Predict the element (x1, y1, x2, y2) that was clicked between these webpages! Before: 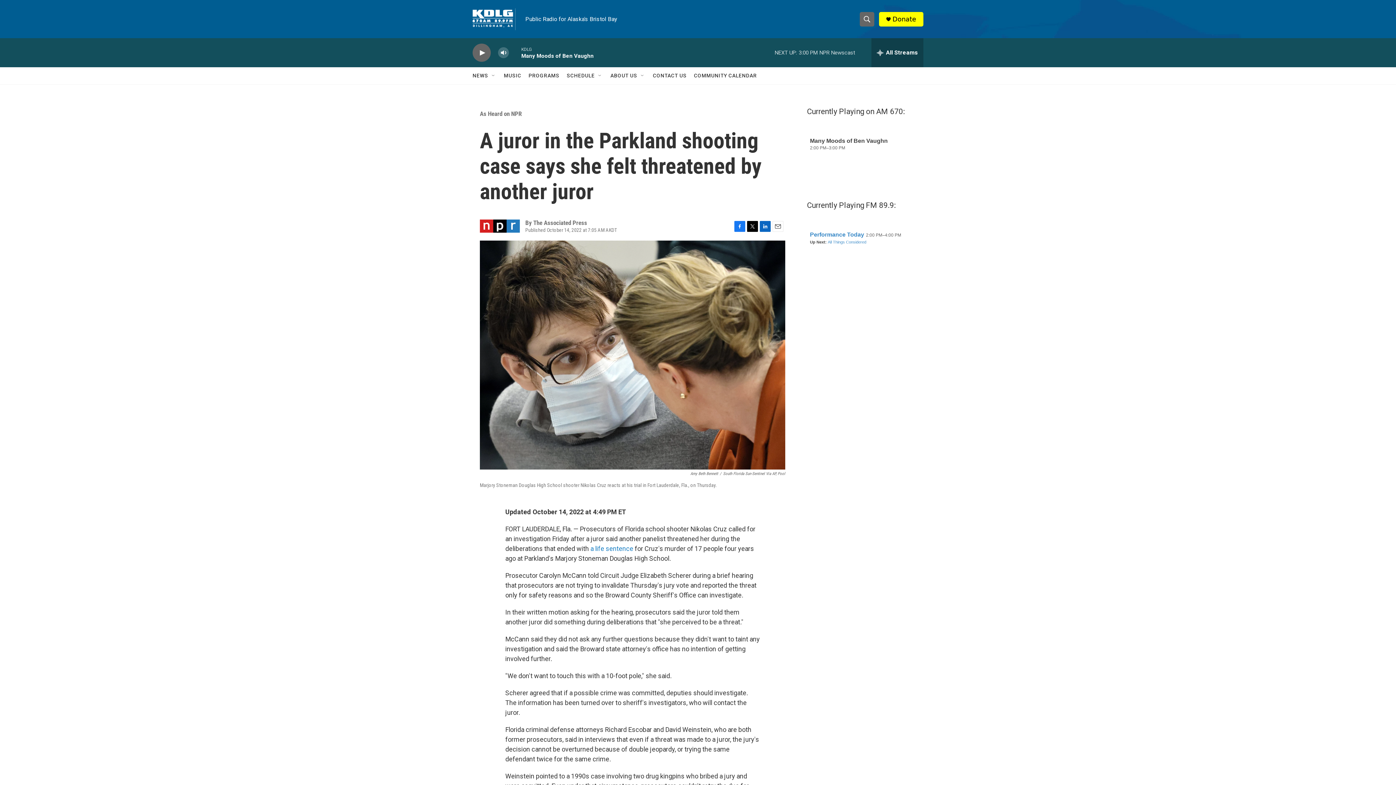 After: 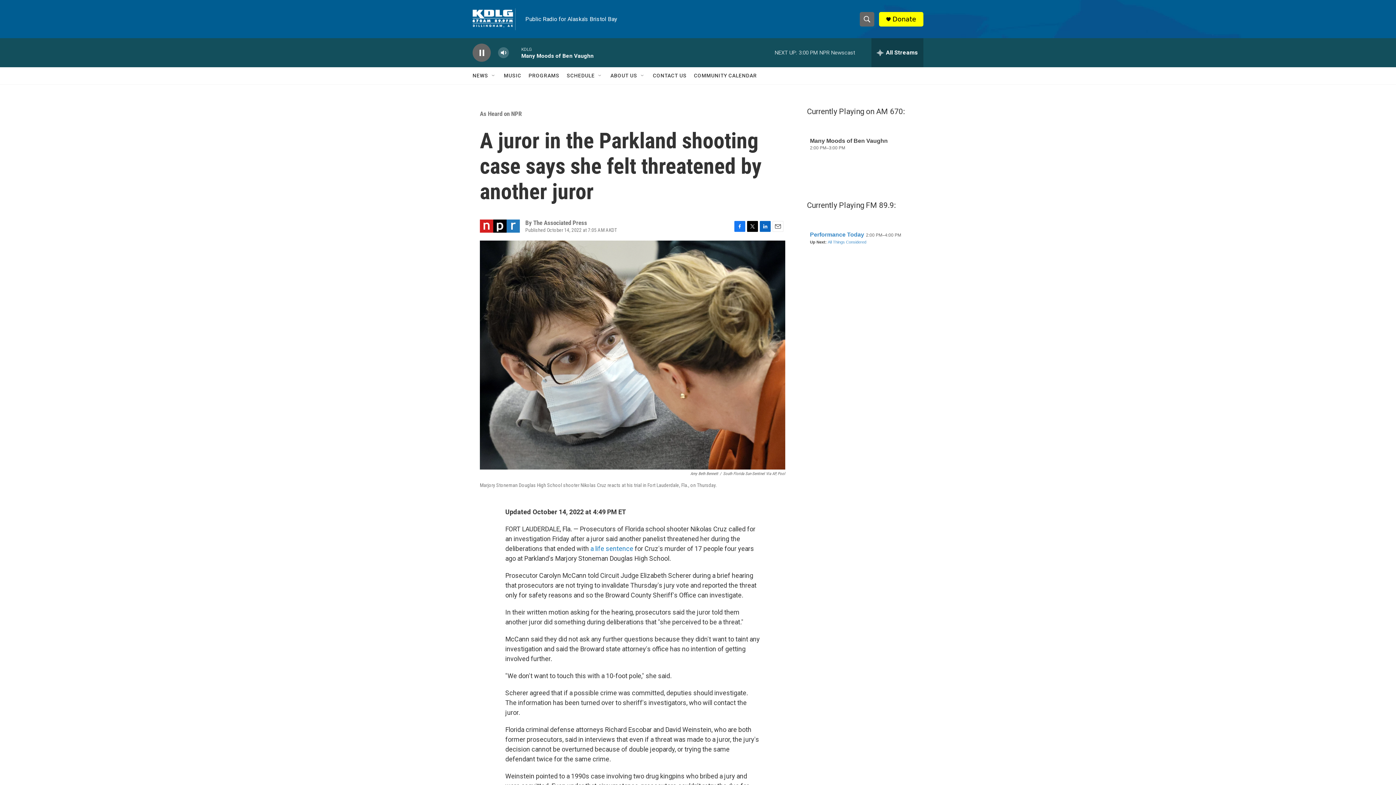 Action: label: play bbox: (476, 48, 487, 56)